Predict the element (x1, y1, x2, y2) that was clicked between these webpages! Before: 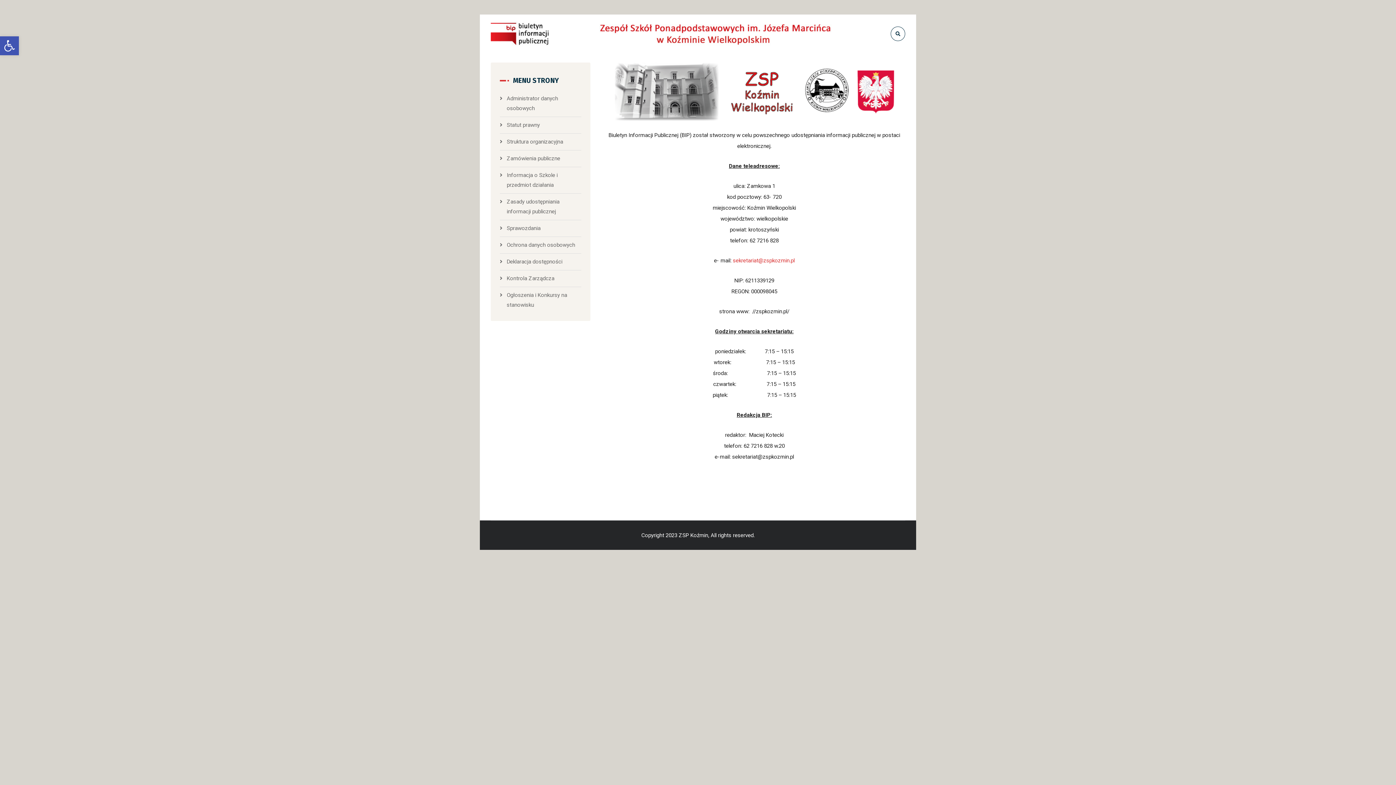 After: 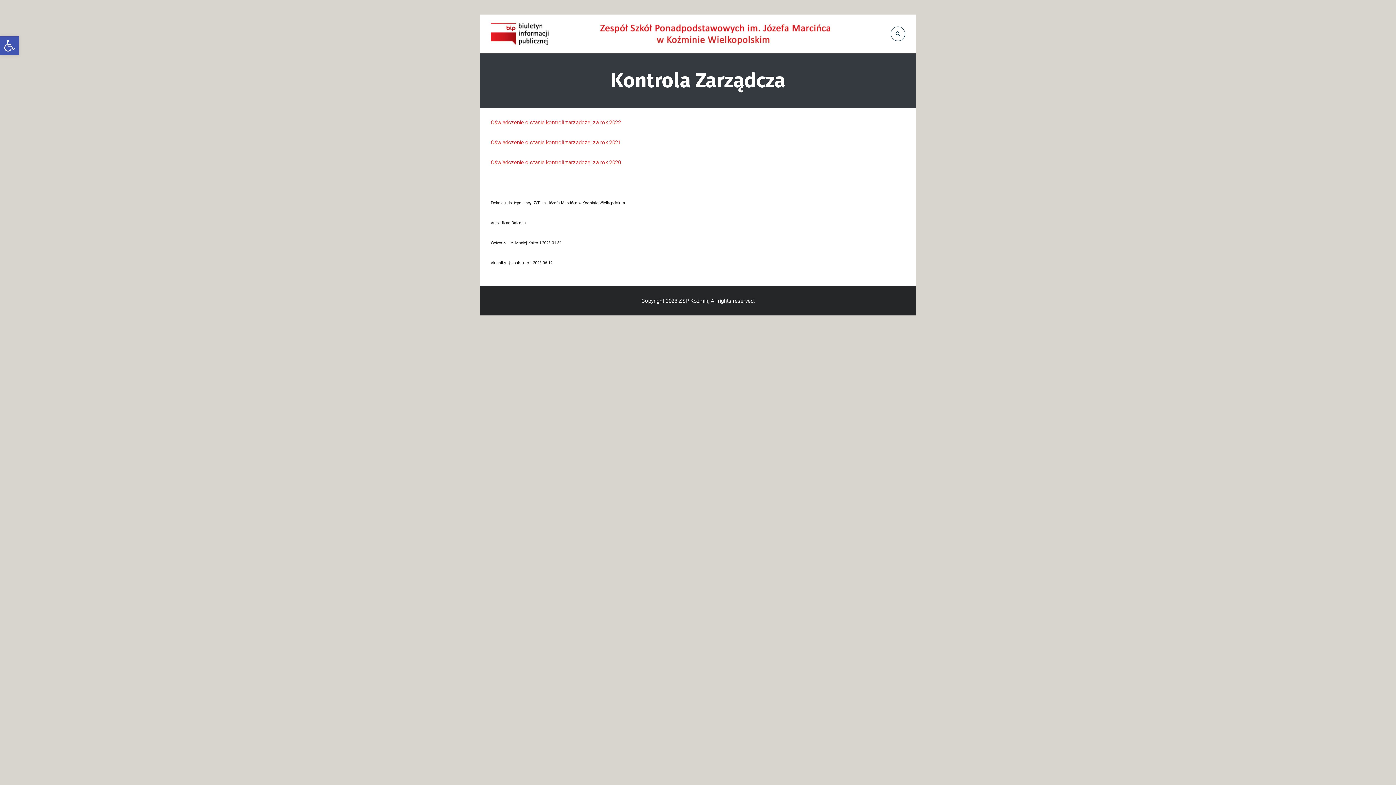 Action: label: Kontrola Zarządcza bbox: (506, 275, 554, 281)